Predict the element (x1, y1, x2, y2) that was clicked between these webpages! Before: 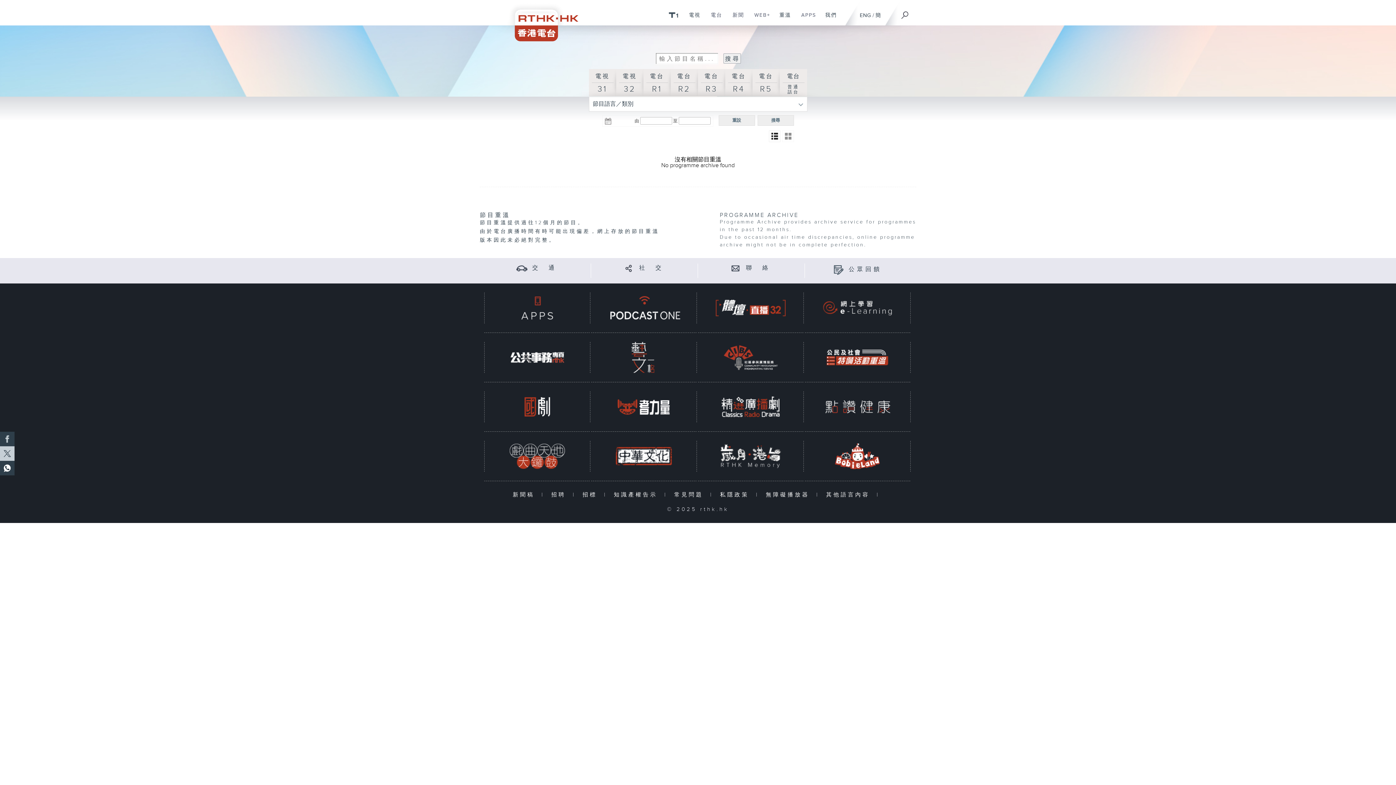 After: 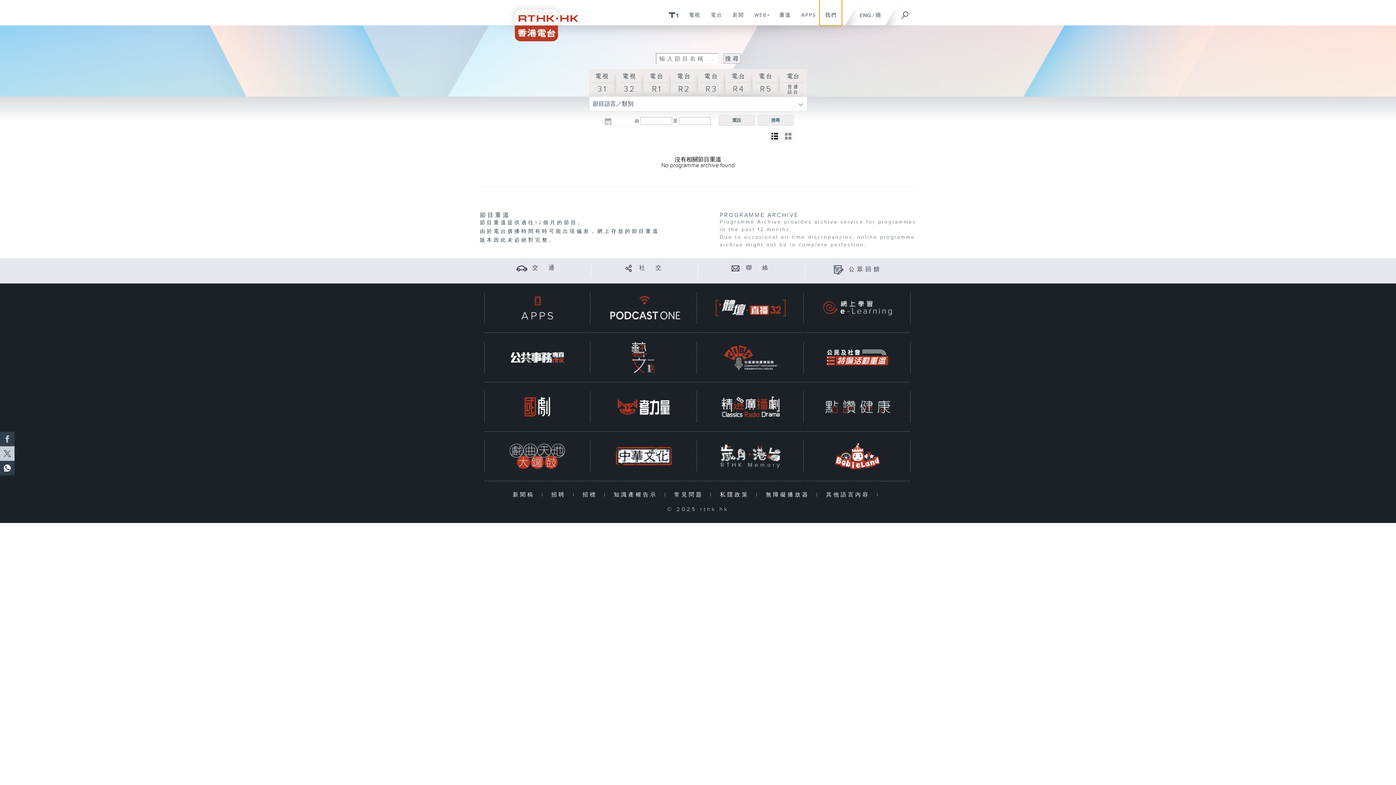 Action: bbox: (820, 0, 841, 25) label: 我們
在新分頁開啟